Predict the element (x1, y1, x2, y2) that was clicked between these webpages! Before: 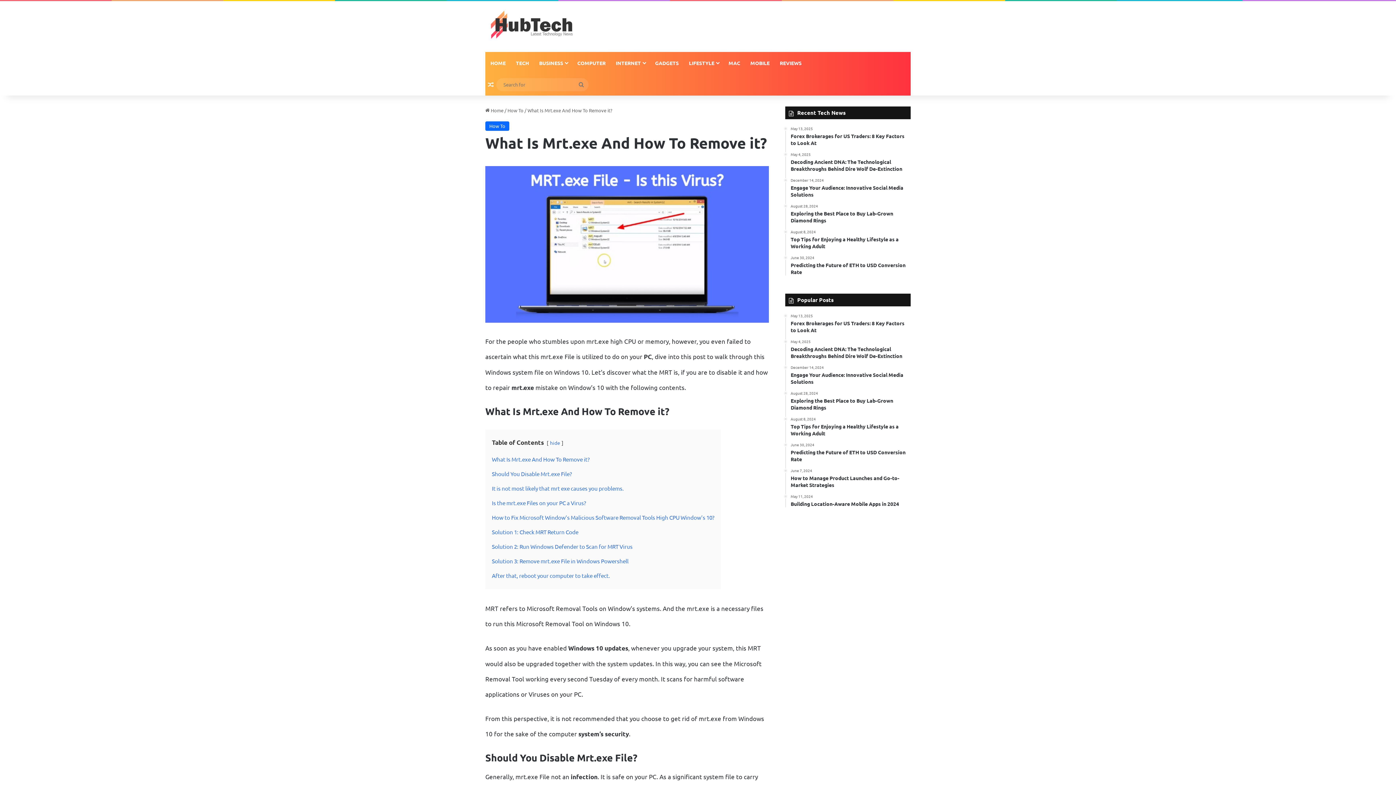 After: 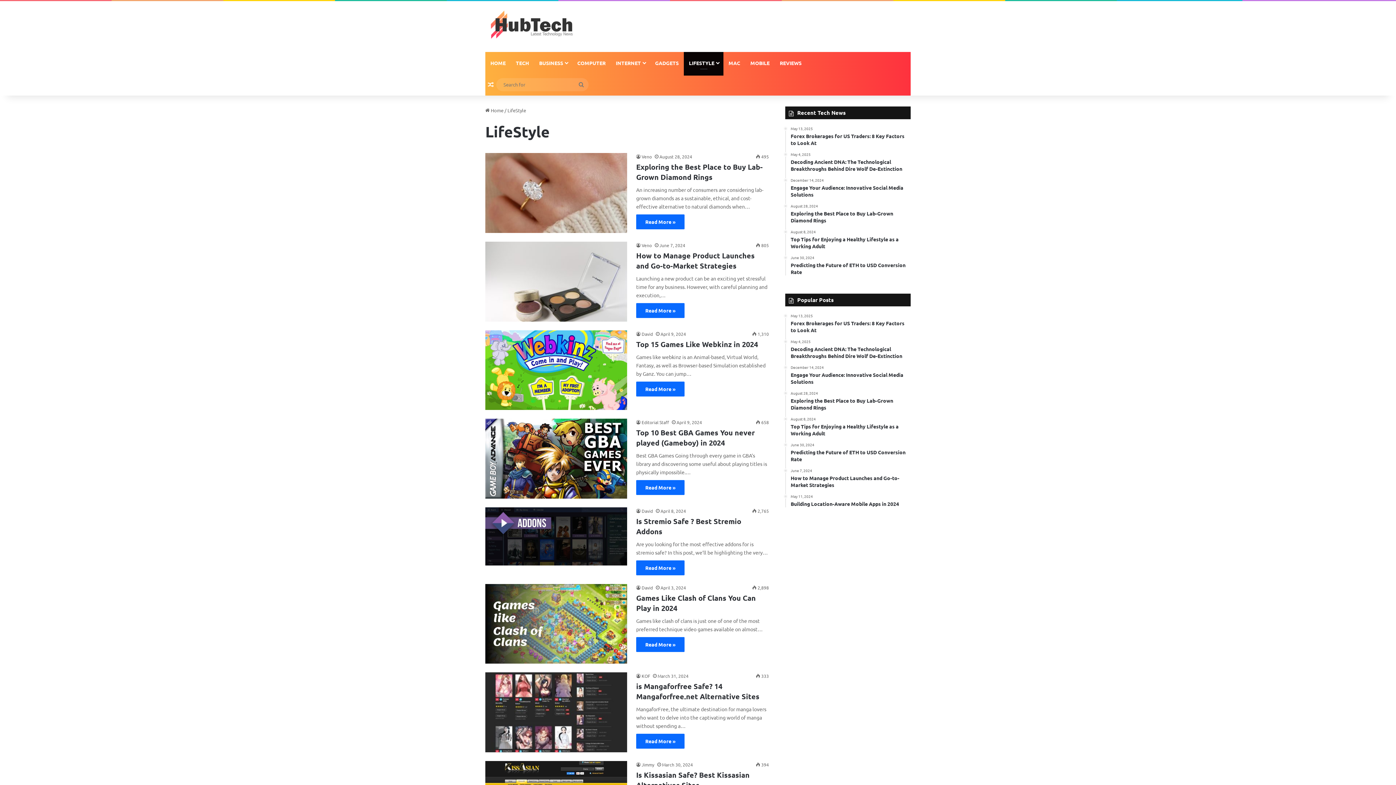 Action: bbox: (684, 51, 723, 73) label: LIFESTYLE